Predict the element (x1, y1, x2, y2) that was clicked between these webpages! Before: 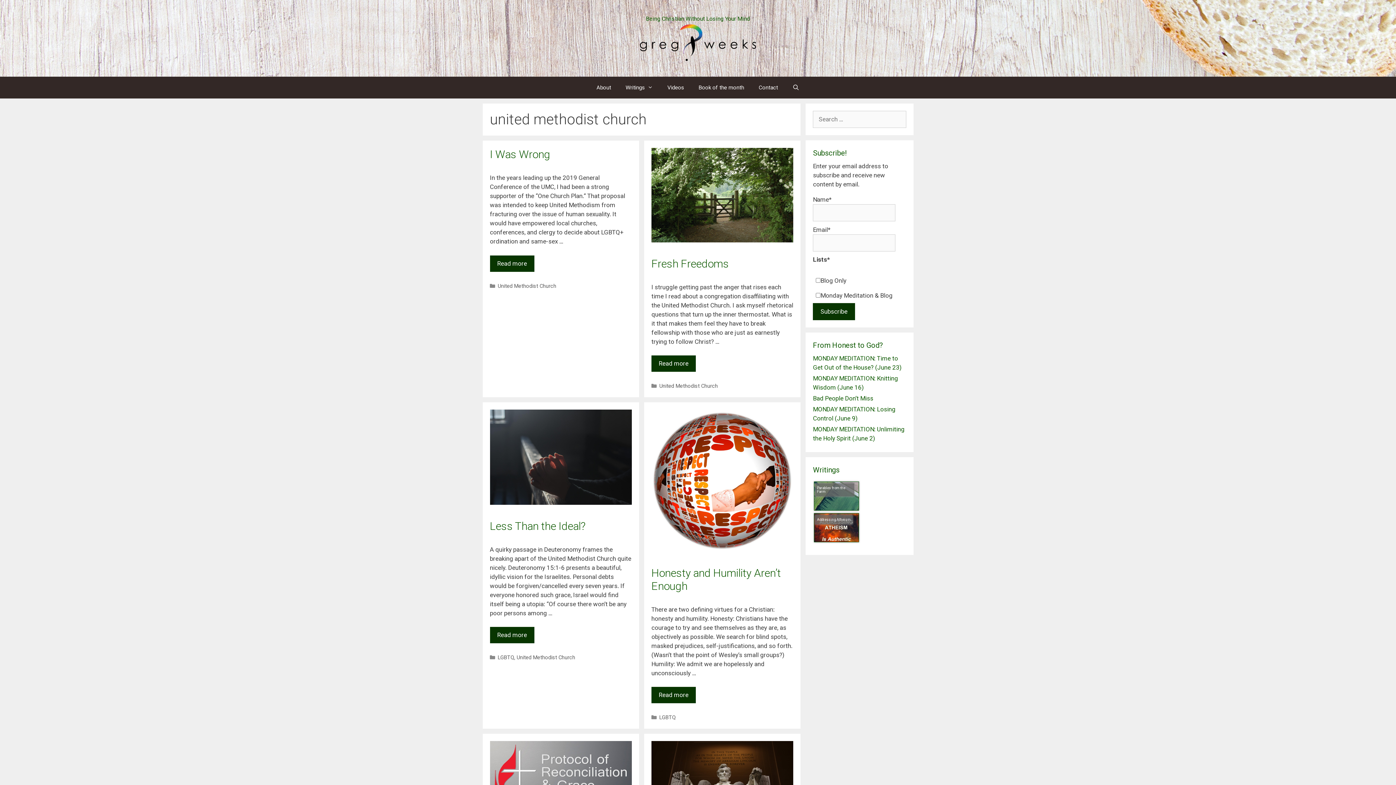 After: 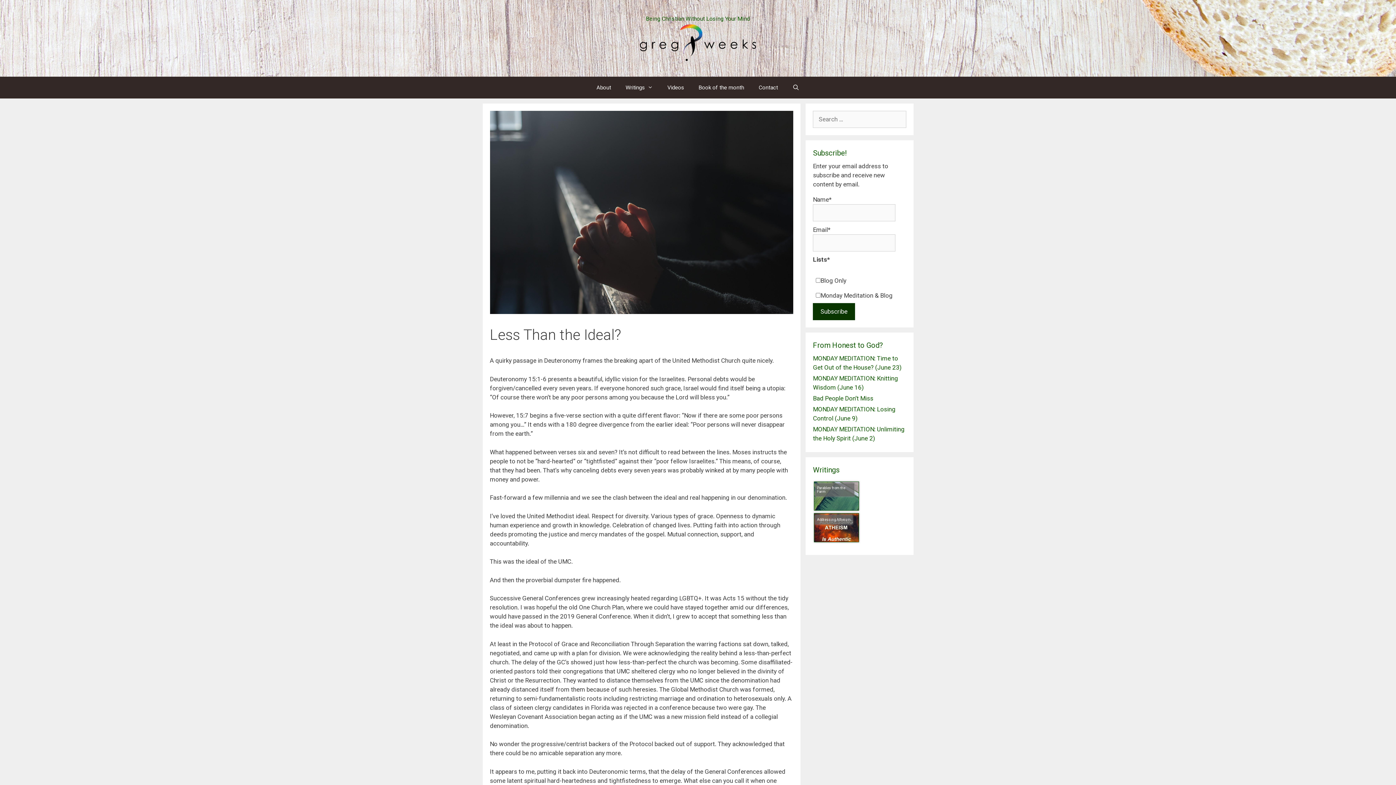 Action: bbox: (490, 499, 631, 506)